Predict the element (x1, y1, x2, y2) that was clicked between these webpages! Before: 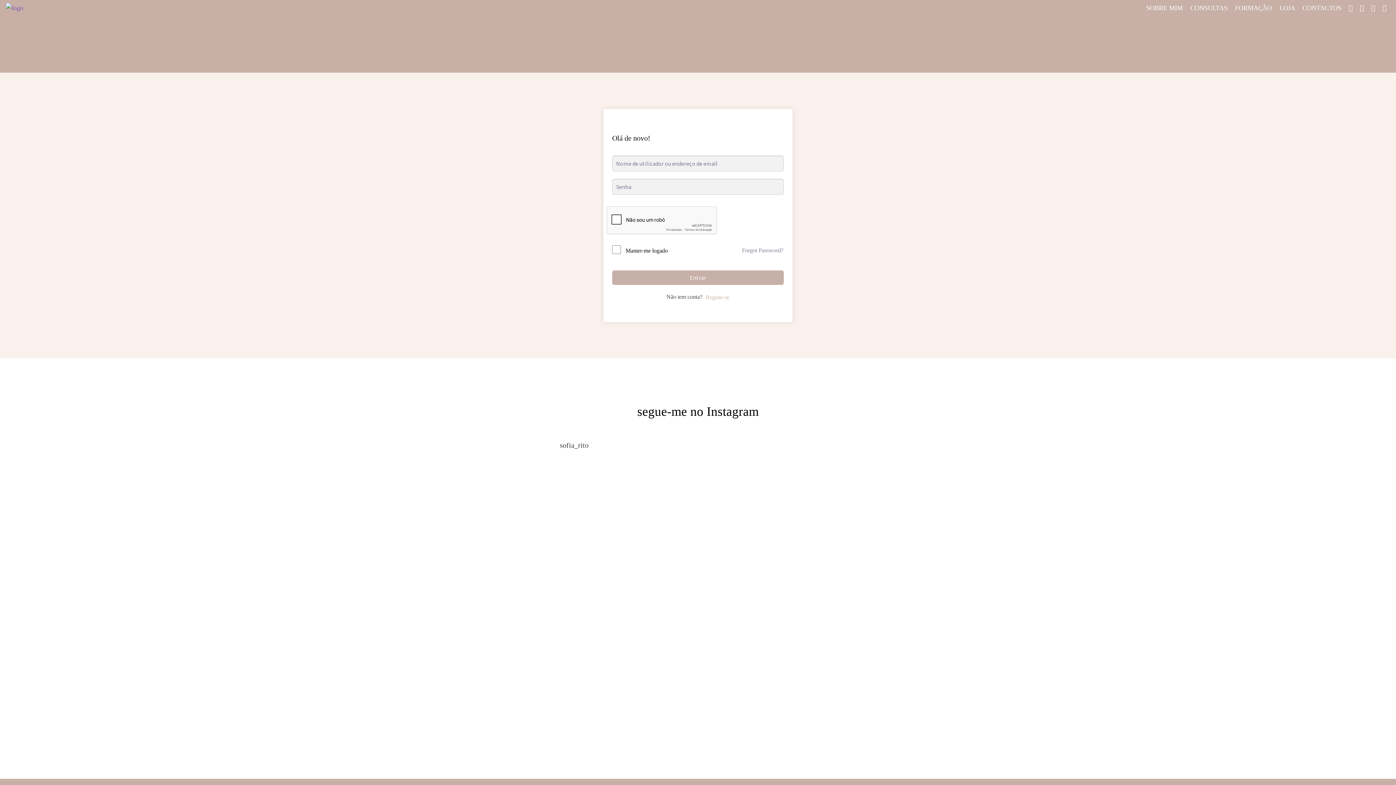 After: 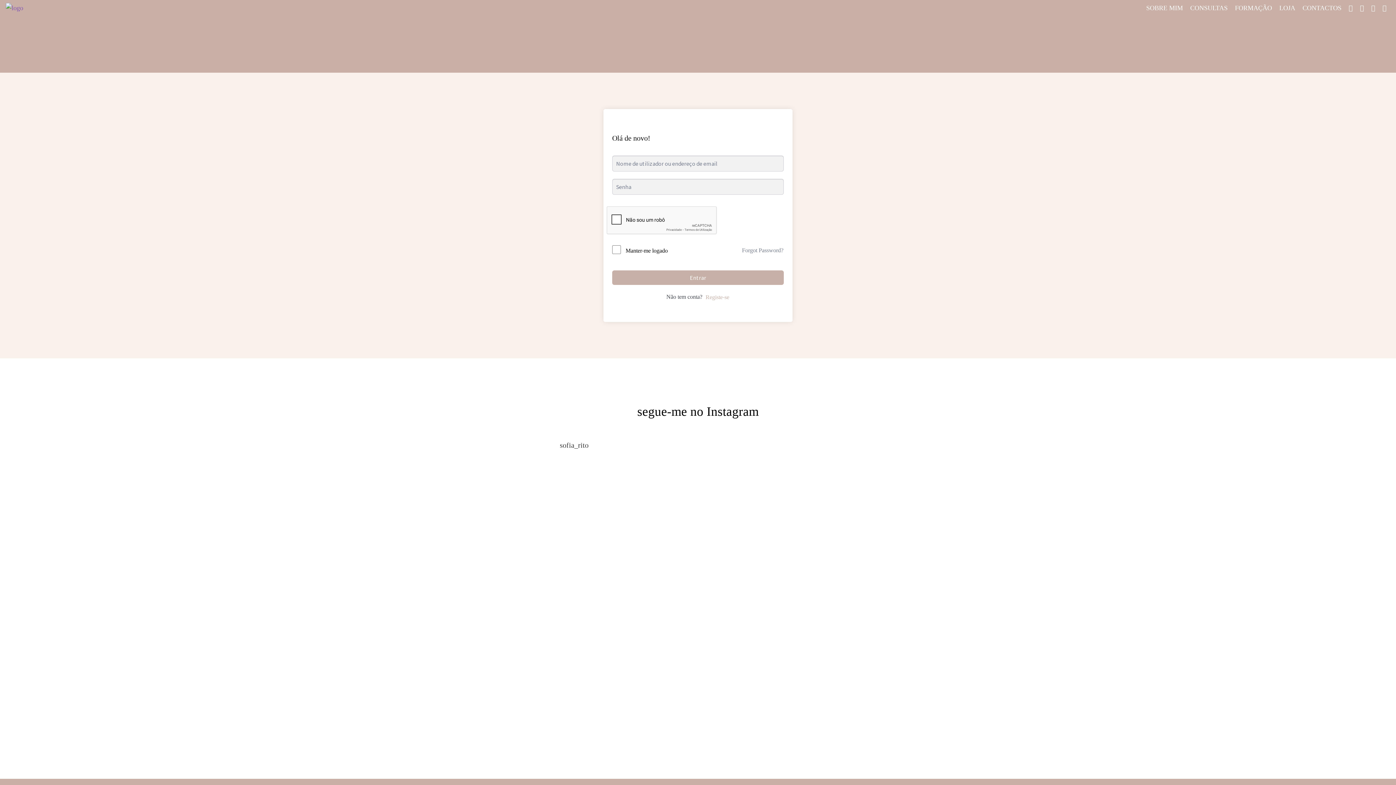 Action: bbox: (1360, 4, 1364, 11)